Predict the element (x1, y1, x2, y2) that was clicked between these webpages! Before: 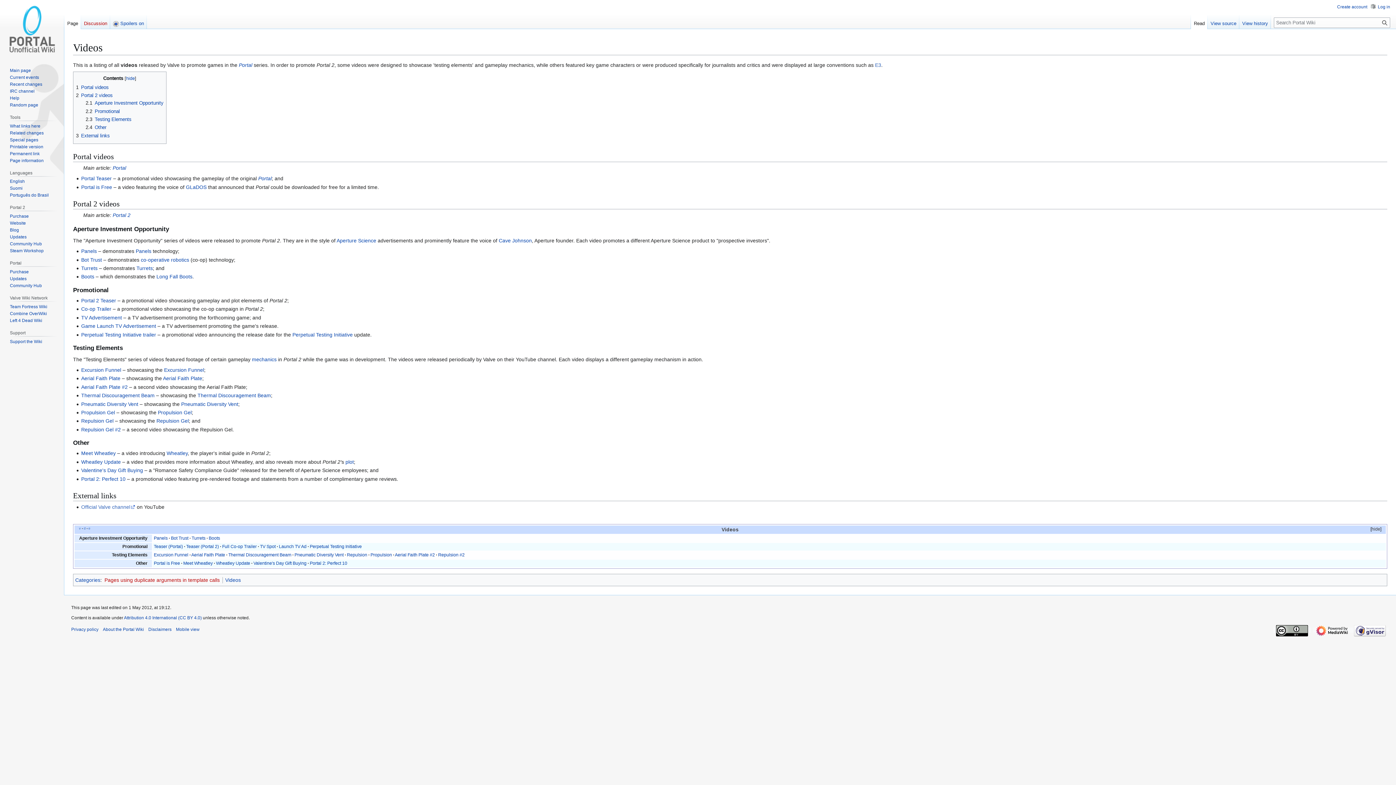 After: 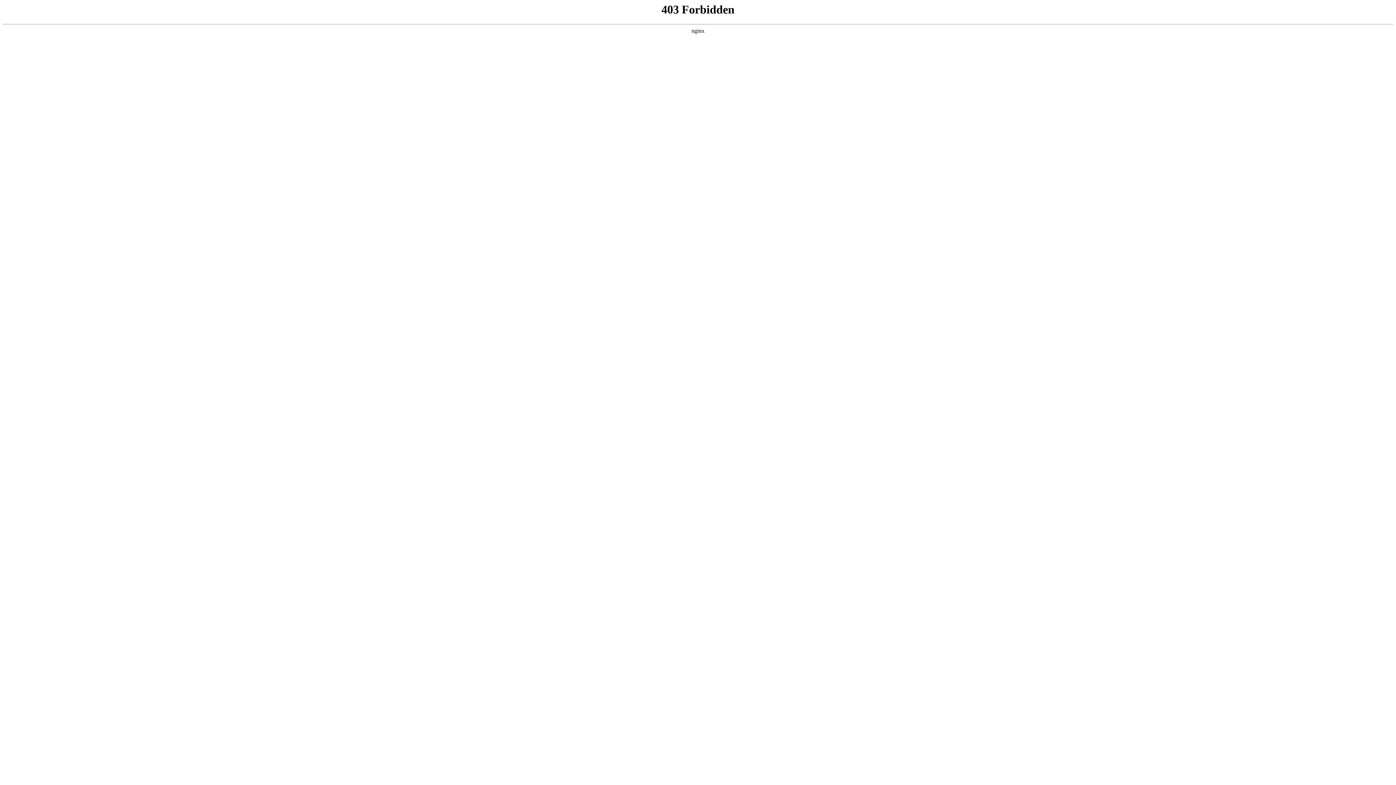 Action: label: Related changes bbox: (9, 130, 43, 135)